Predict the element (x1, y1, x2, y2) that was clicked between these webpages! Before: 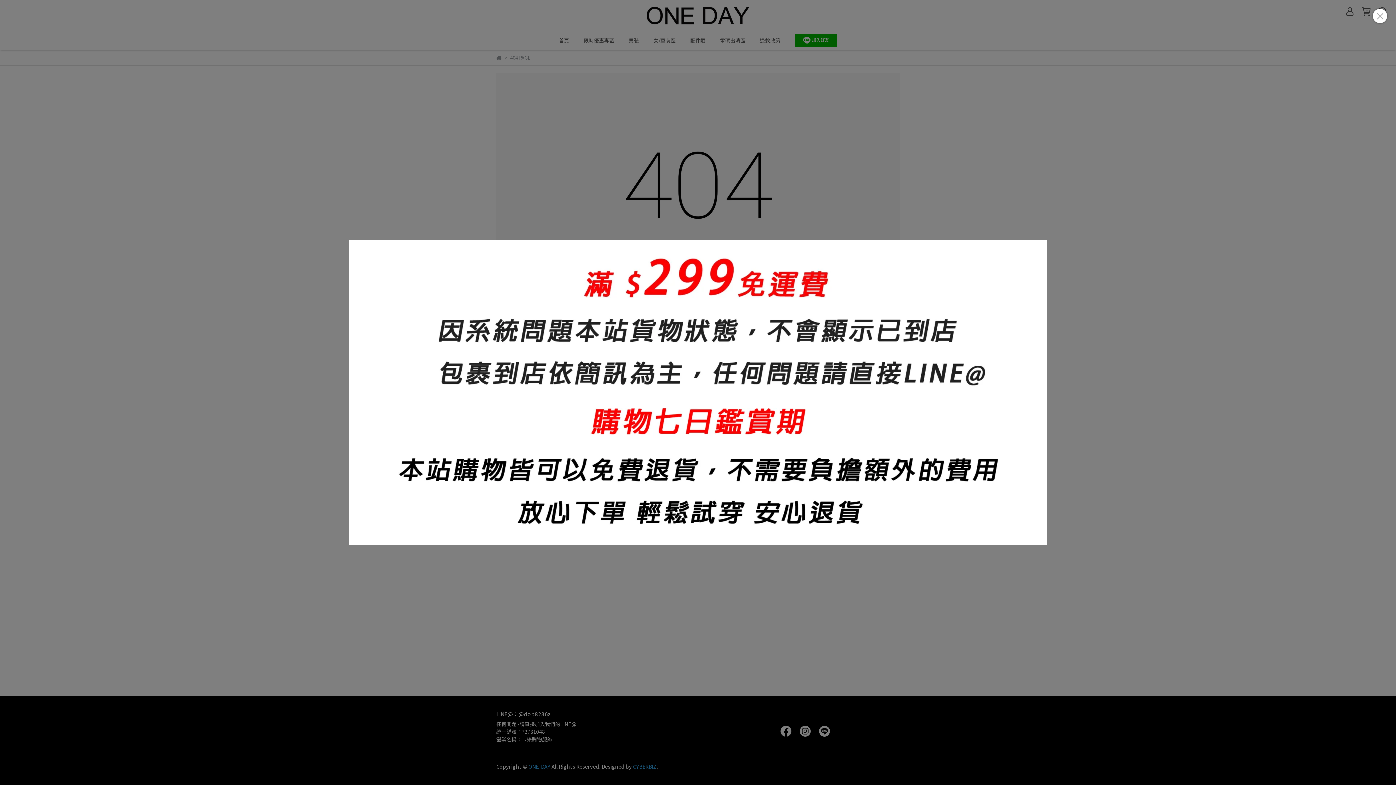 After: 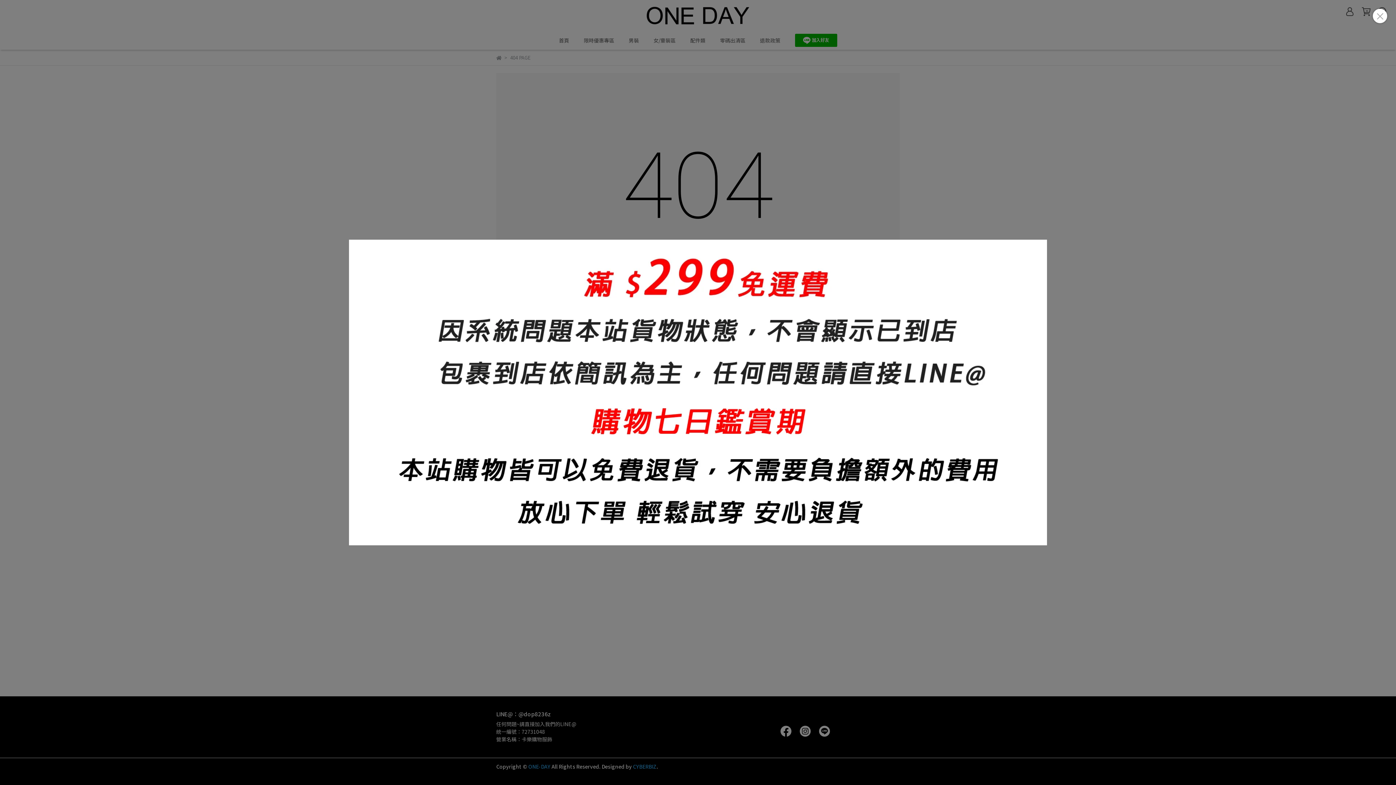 Action: bbox: (349, 239, 1047, 545)